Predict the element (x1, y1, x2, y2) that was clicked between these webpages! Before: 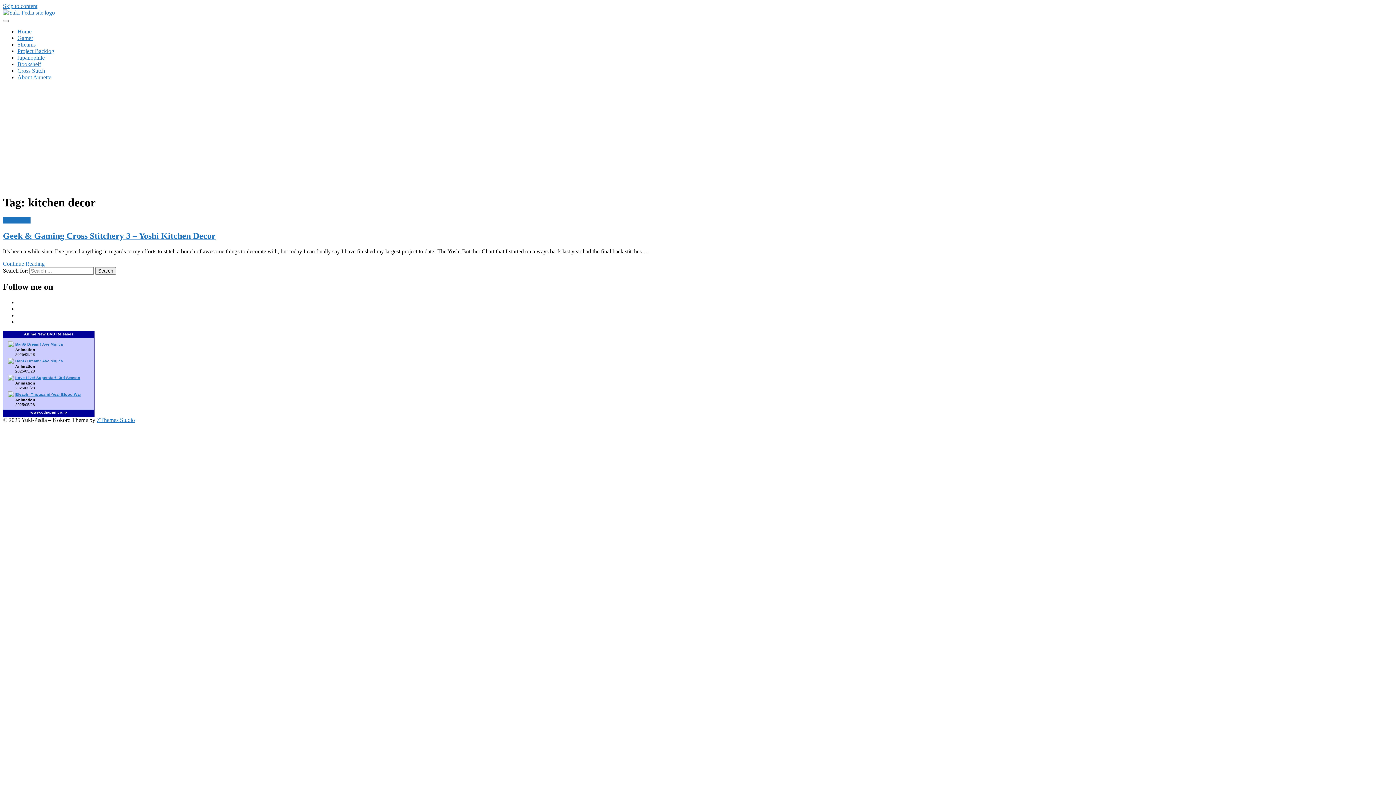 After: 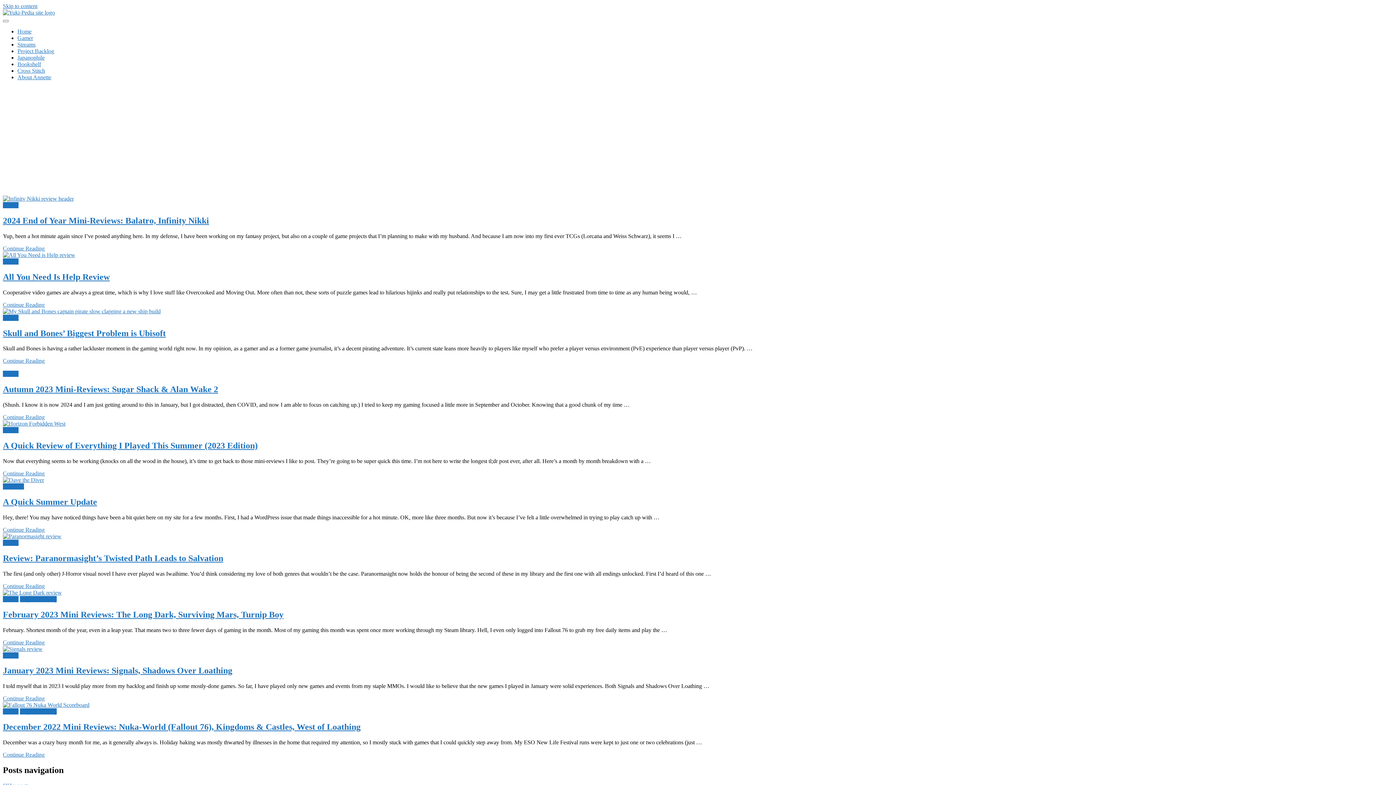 Action: label: Home bbox: (17, 28, 31, 34)